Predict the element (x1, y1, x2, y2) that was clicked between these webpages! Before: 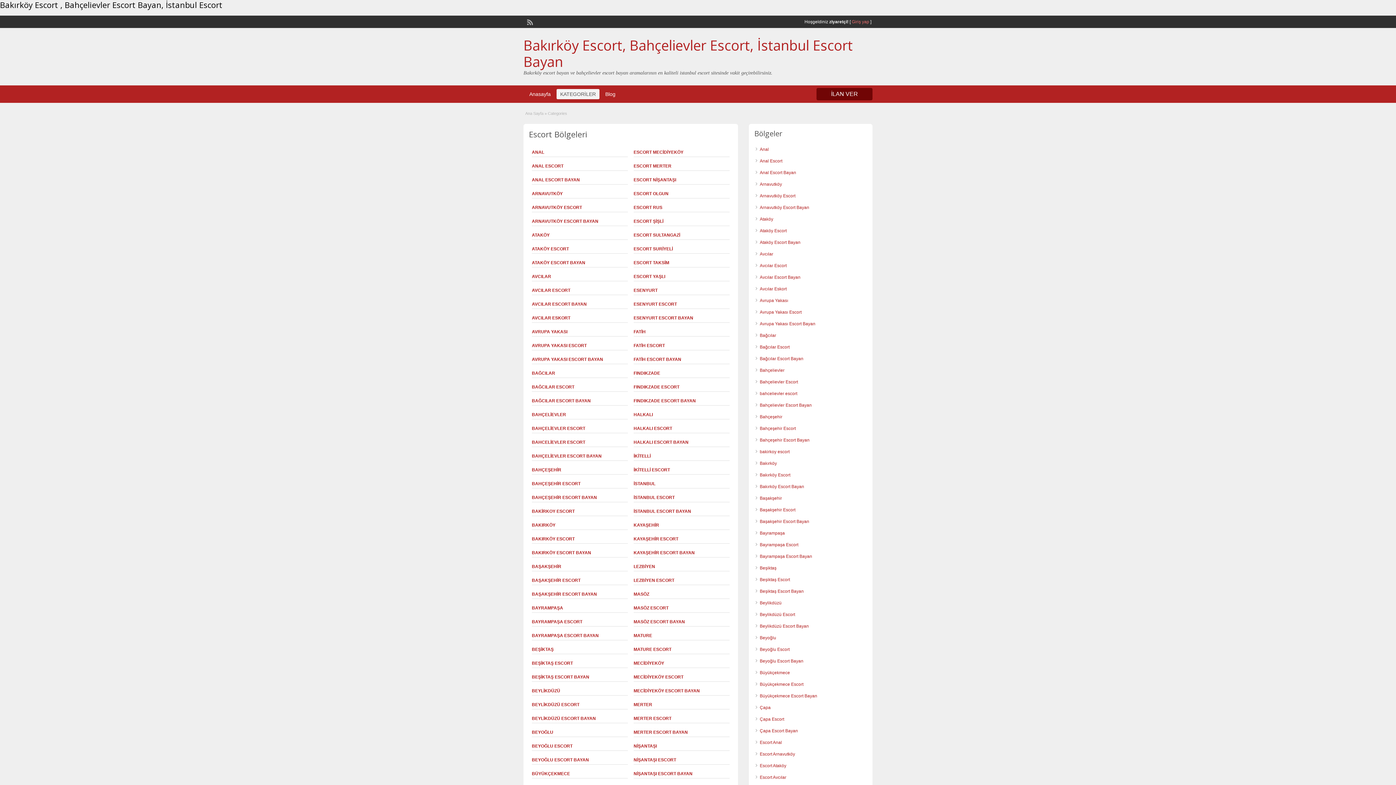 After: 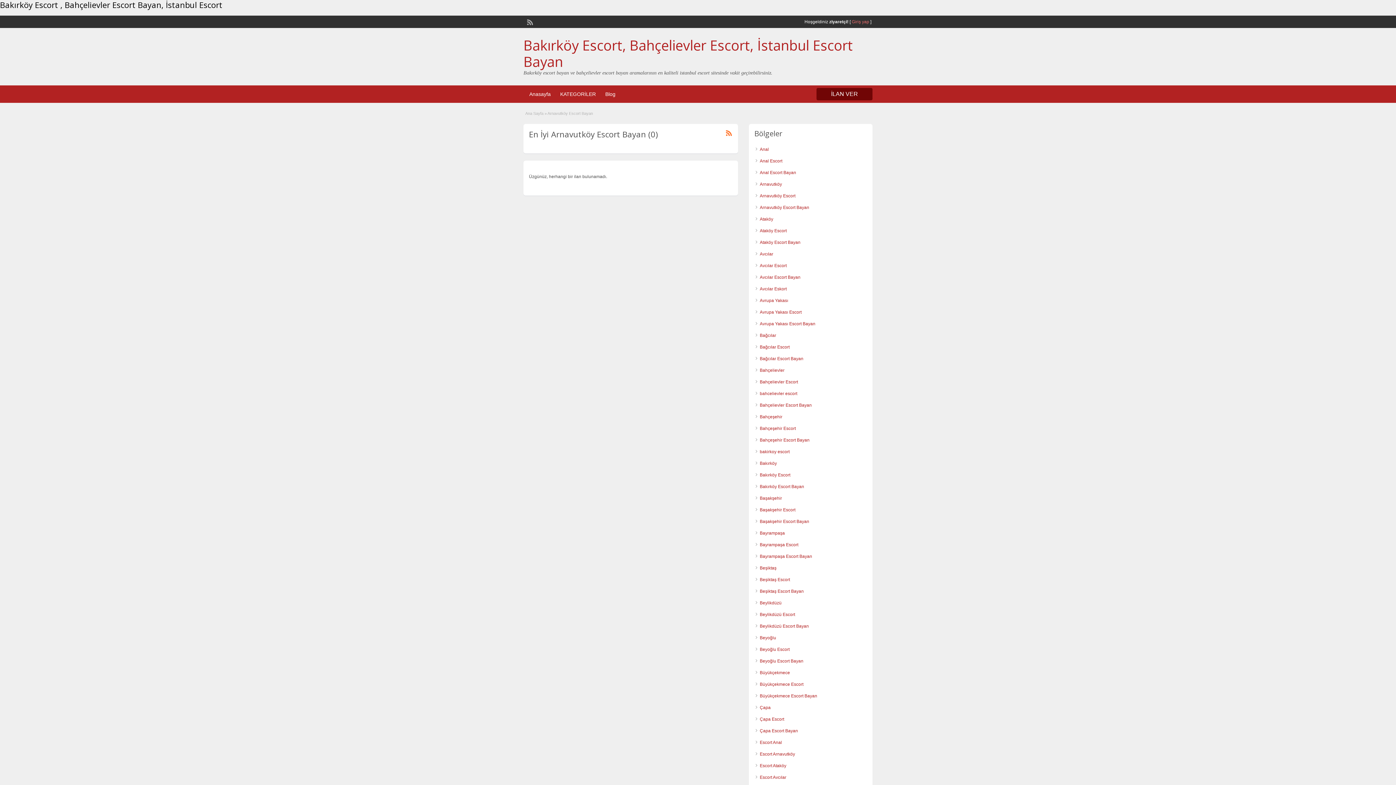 Action: bbox: (532, 218, 598, 224) label: ARNAVUTKÖY ESCORT BAYAN